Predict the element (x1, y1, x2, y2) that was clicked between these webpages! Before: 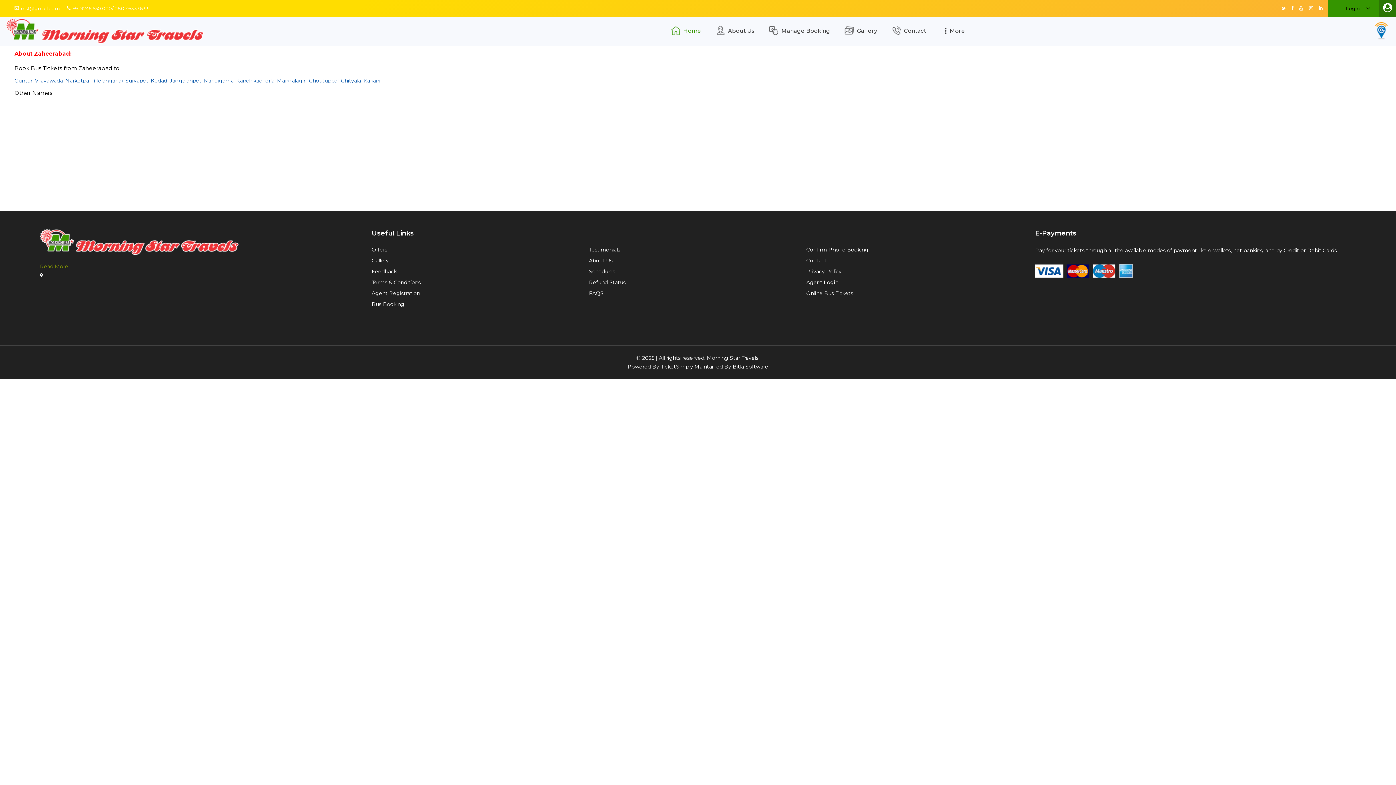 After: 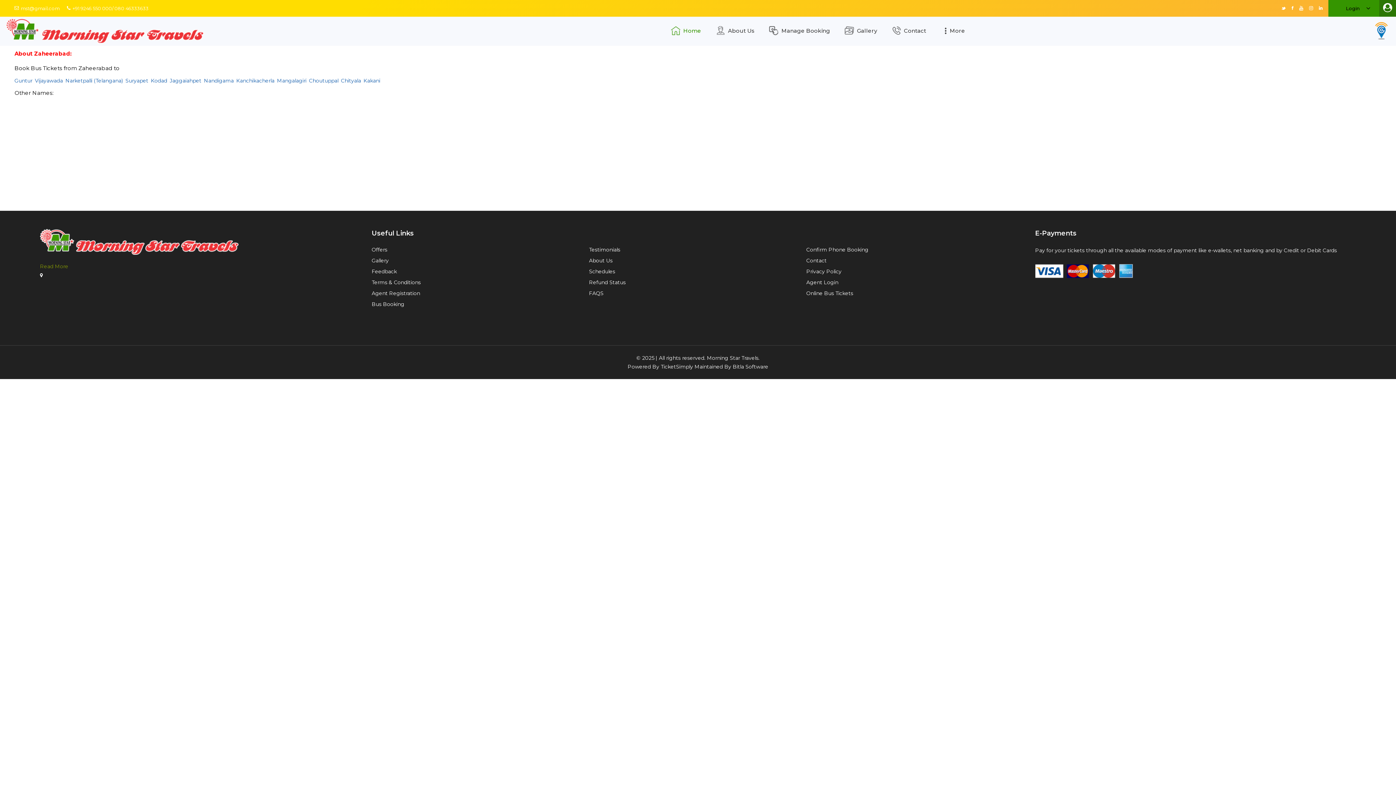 Action: label: Agent Registration bbox: (371, 290, 420, 296)